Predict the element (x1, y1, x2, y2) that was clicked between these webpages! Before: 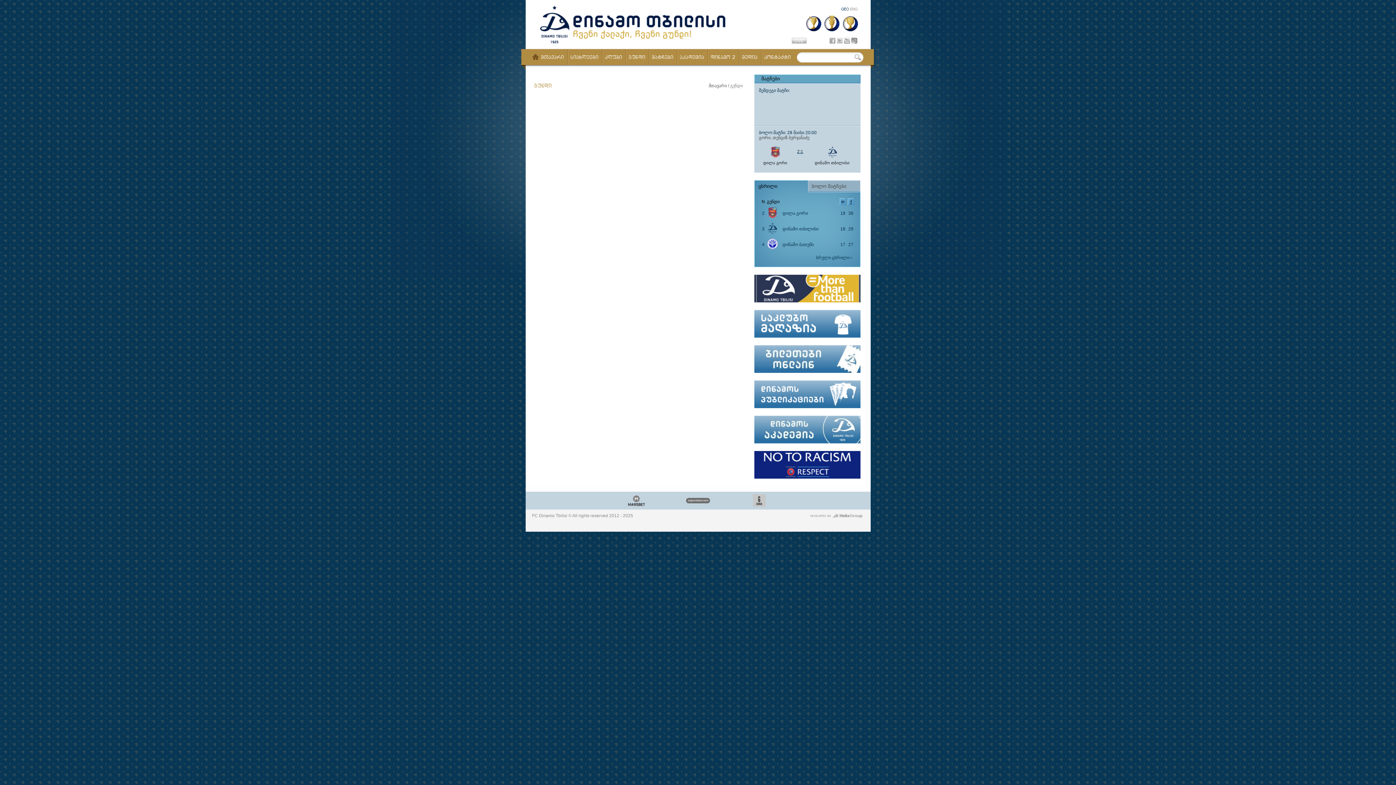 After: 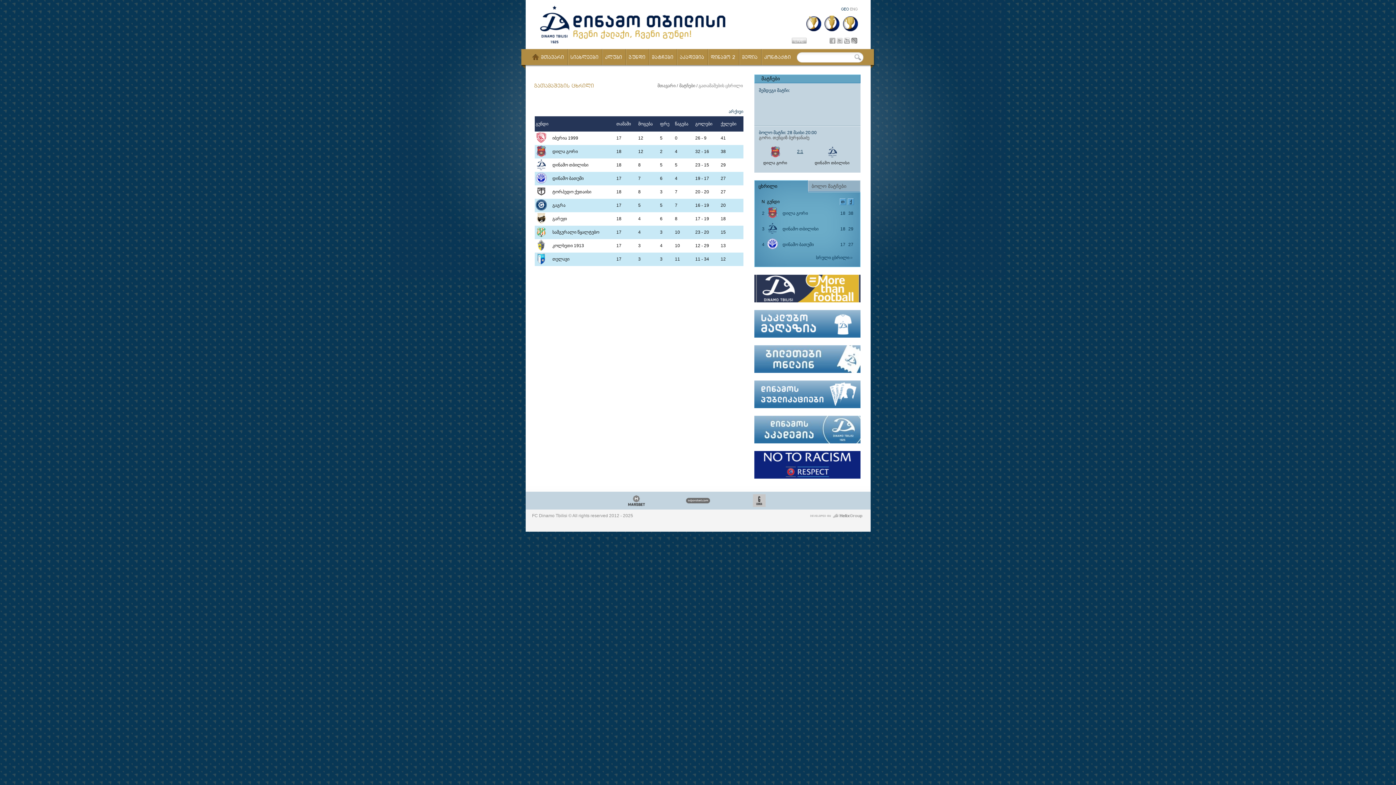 Action: bbox: (816, 254, 855, 261) label: სრული ცხრილი